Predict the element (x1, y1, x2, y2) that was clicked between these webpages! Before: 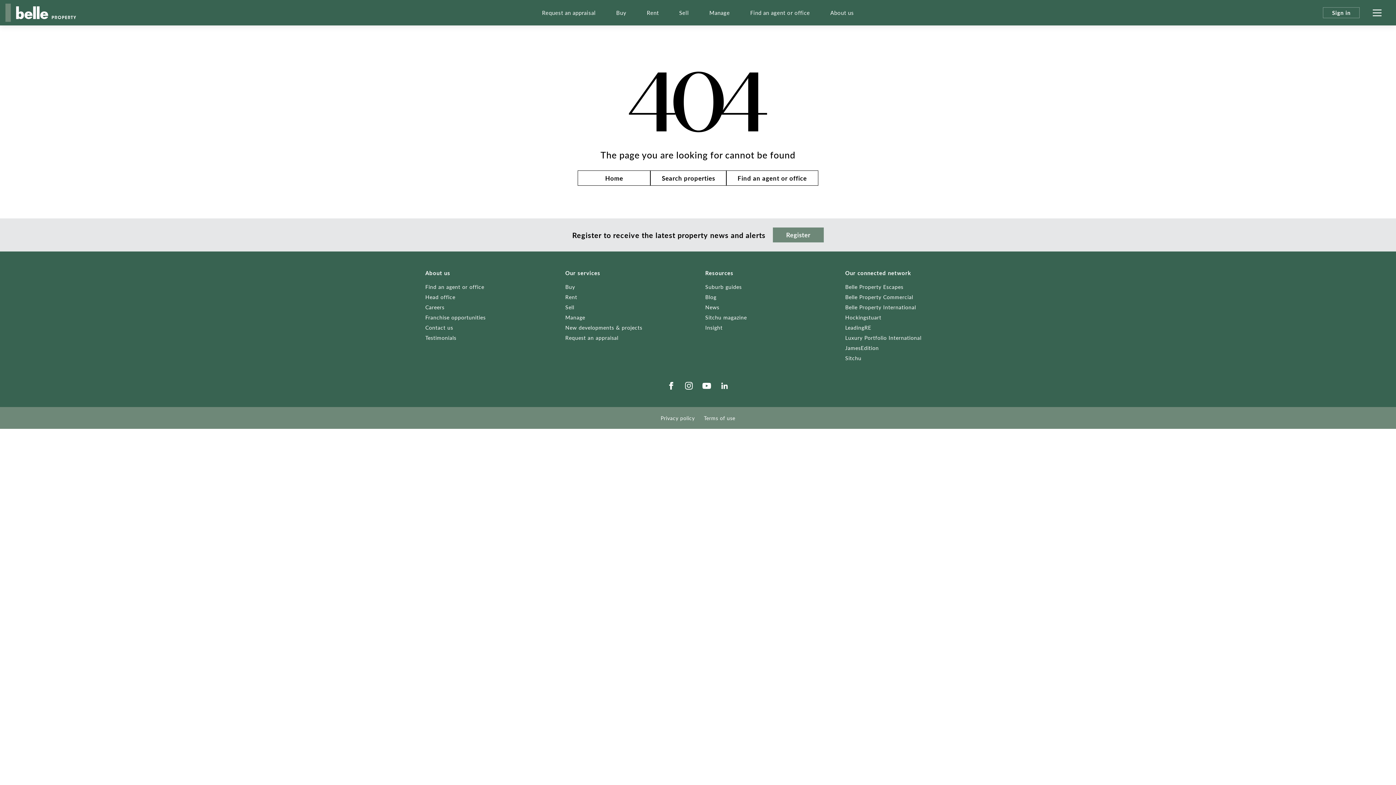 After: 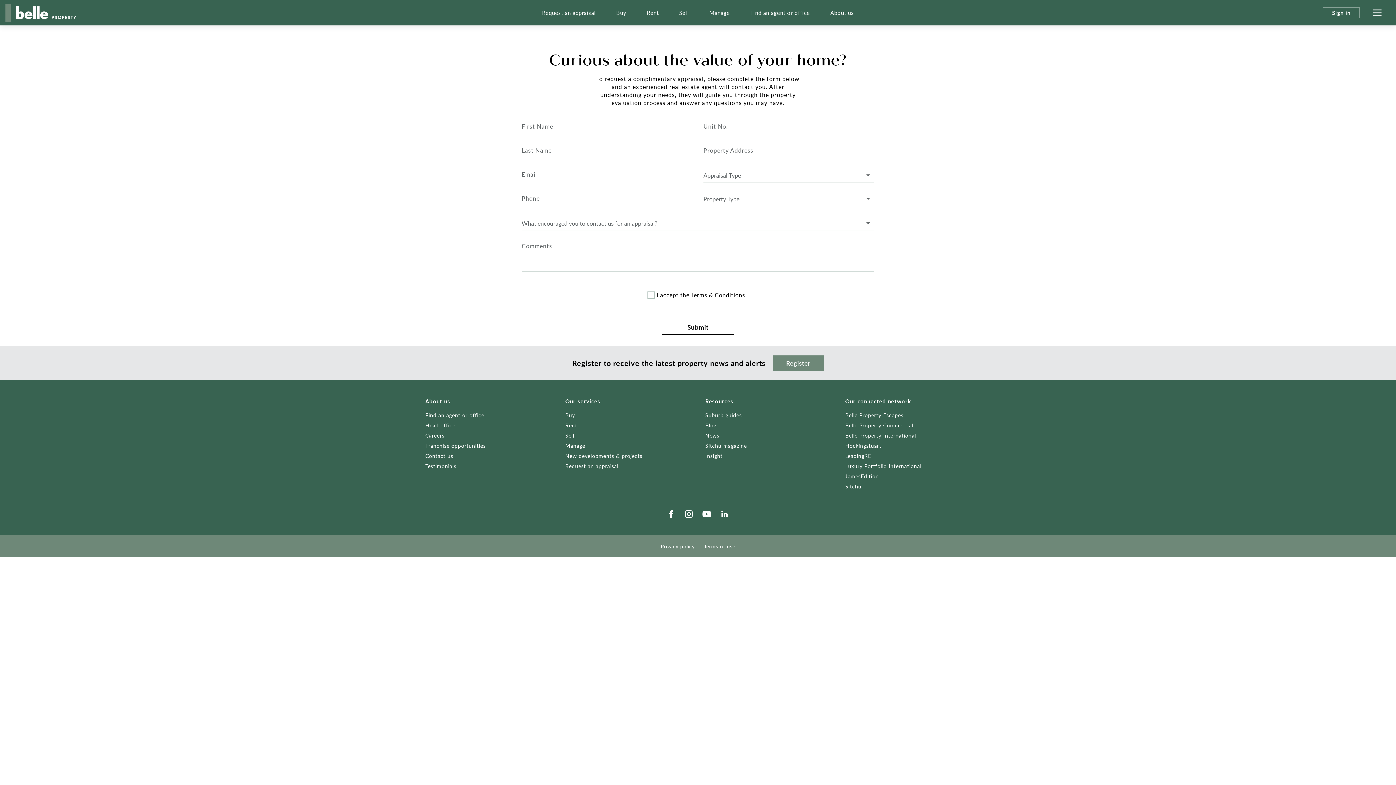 Action: label: Request an appraisal bbox: (535, 0, 602, 25)